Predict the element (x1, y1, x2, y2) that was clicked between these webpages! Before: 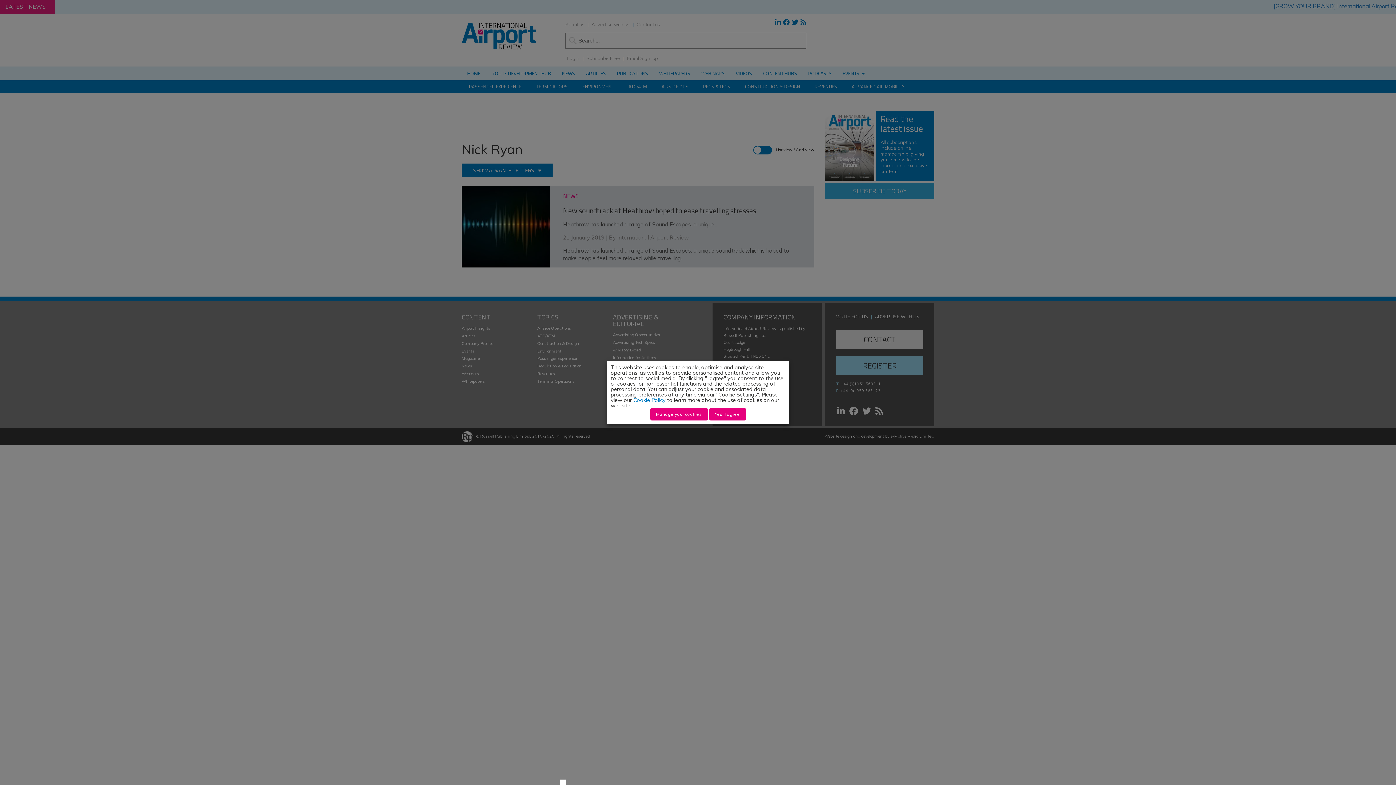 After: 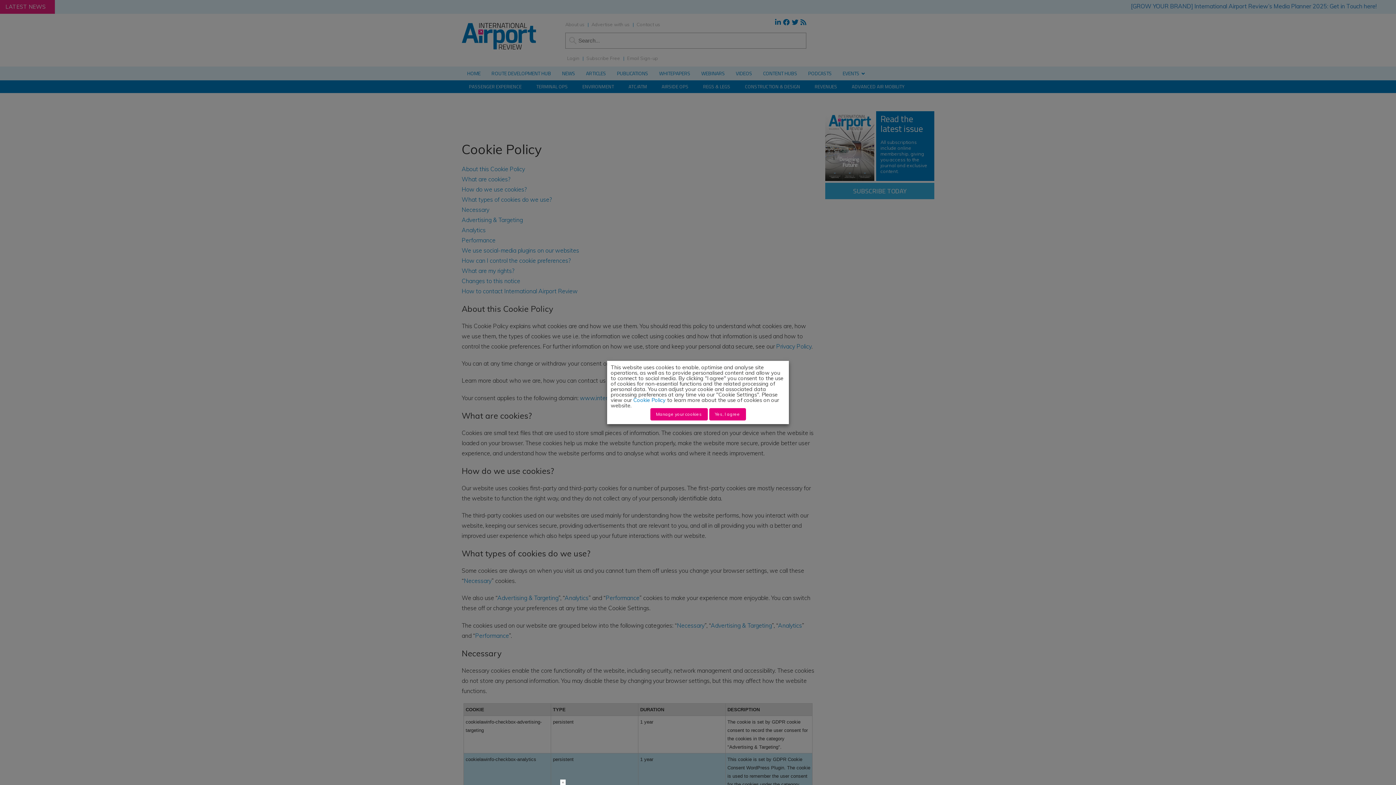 Action: bbox: (633, 400, 665, 407) label: Cookie Policy